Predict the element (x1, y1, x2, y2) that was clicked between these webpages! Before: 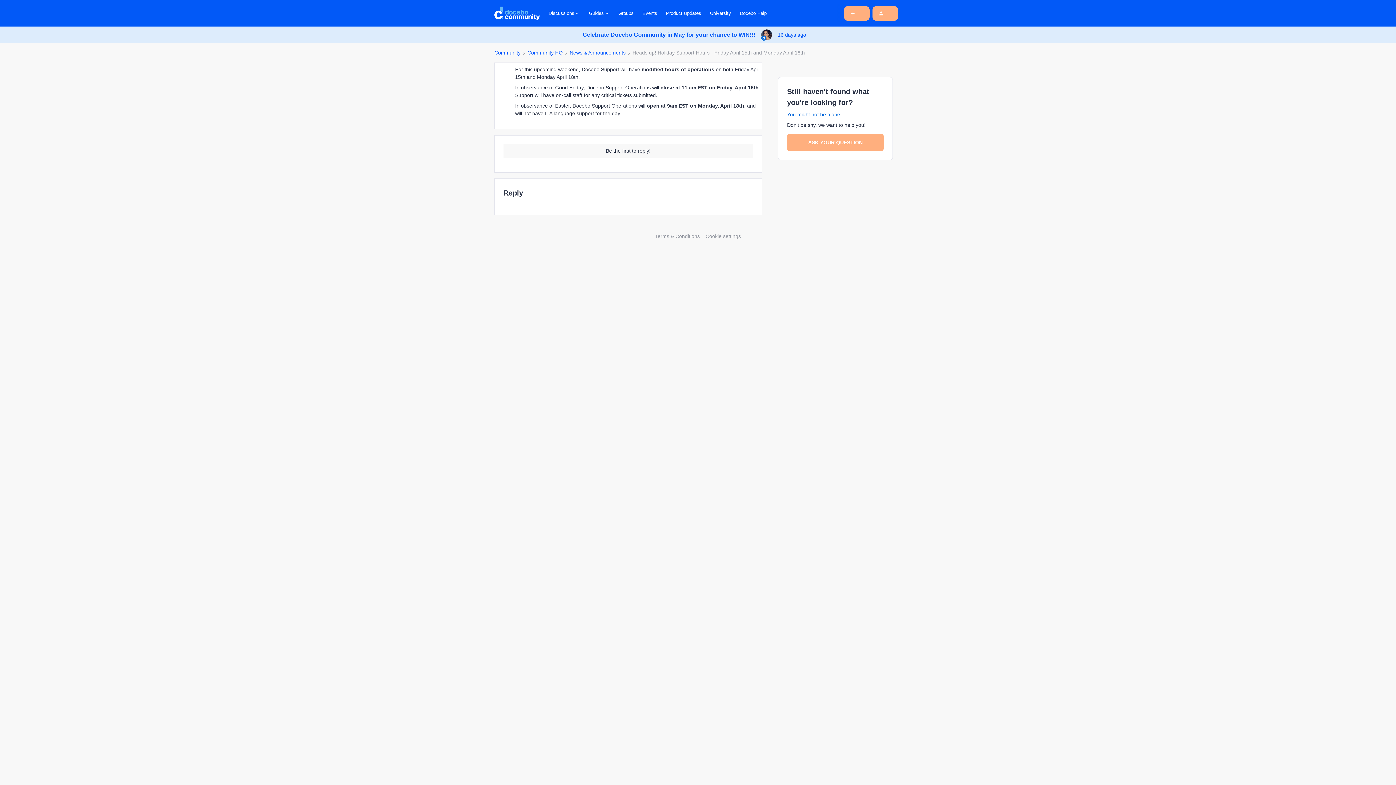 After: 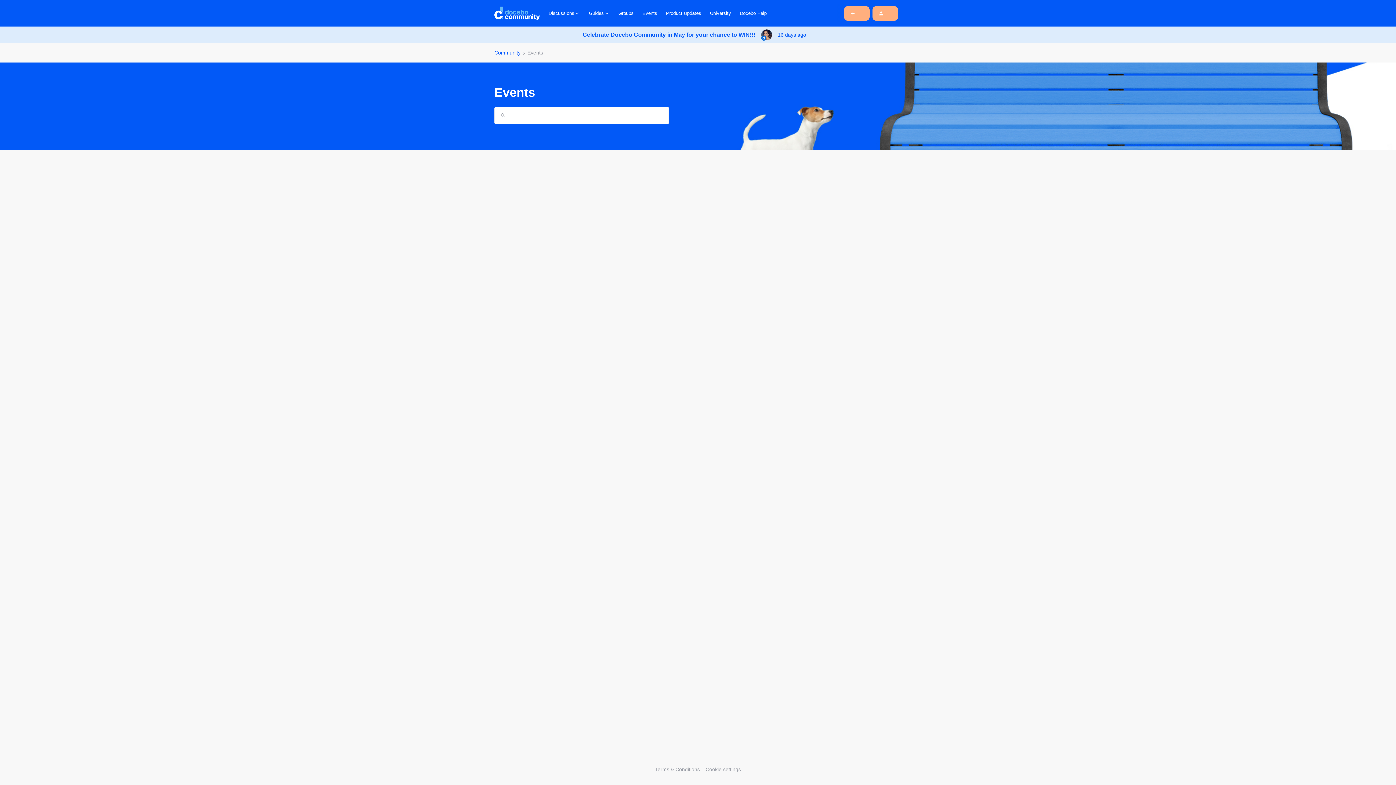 Action: label: Events bbox: (642, 9, 657, 16)